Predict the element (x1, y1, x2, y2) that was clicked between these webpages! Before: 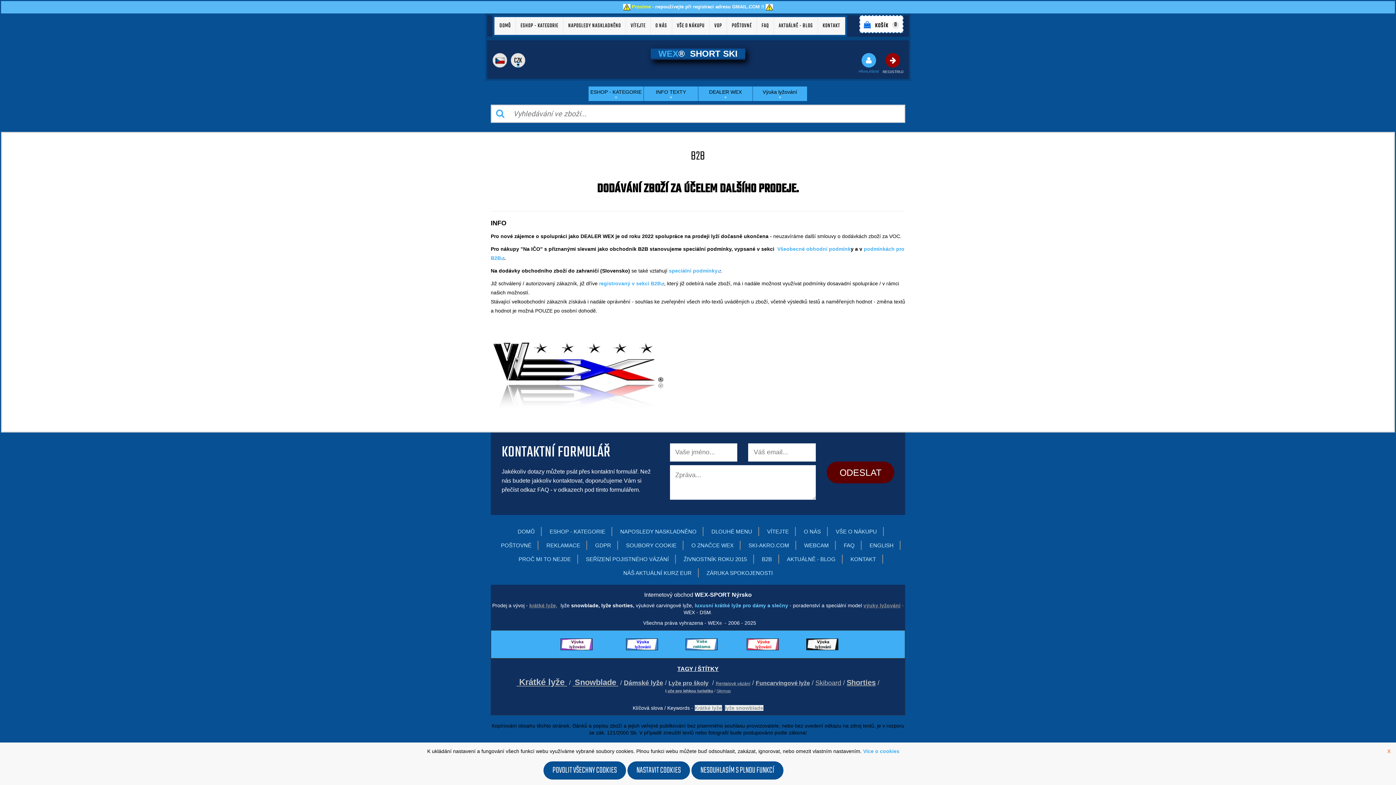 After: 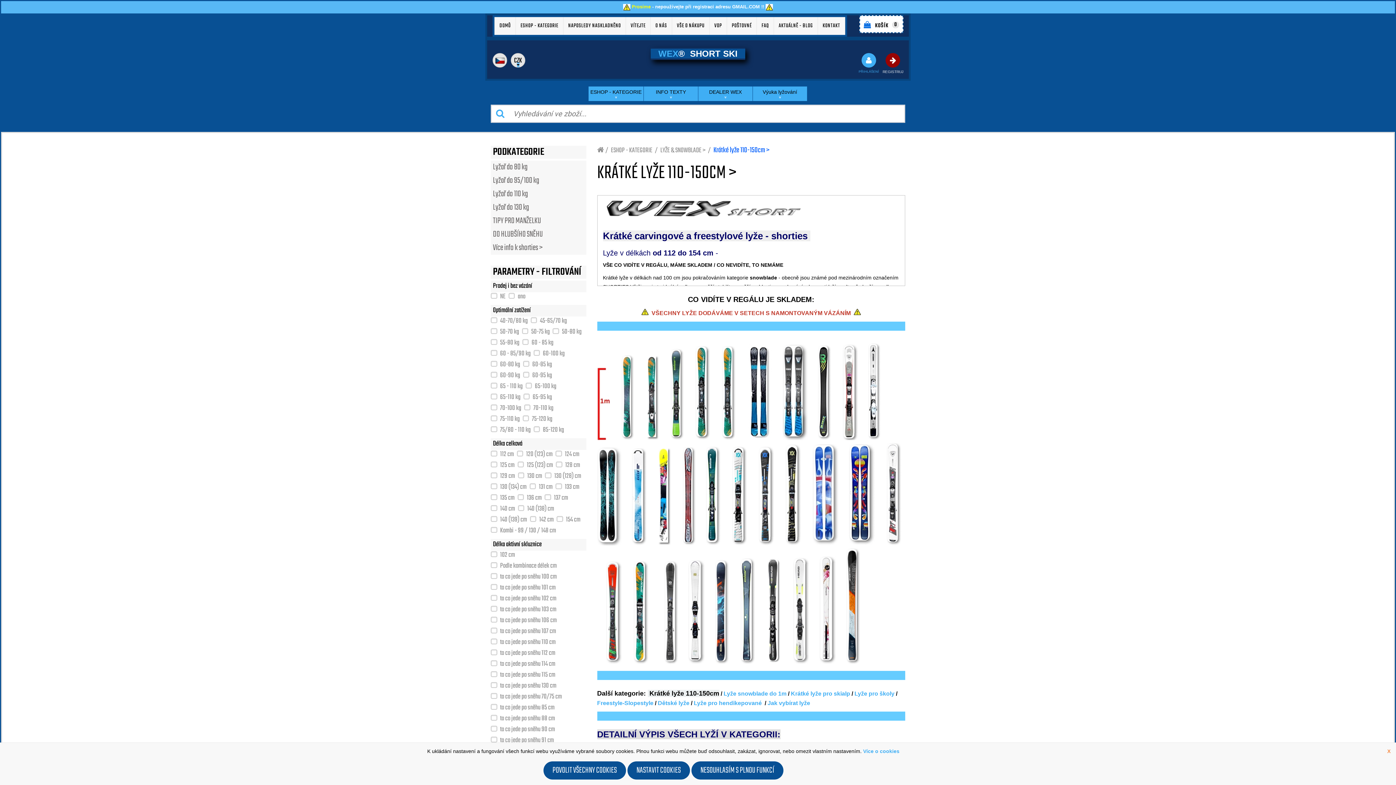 Action: bbox: (516, 677, 567, 687) label:  Krátké lyže 